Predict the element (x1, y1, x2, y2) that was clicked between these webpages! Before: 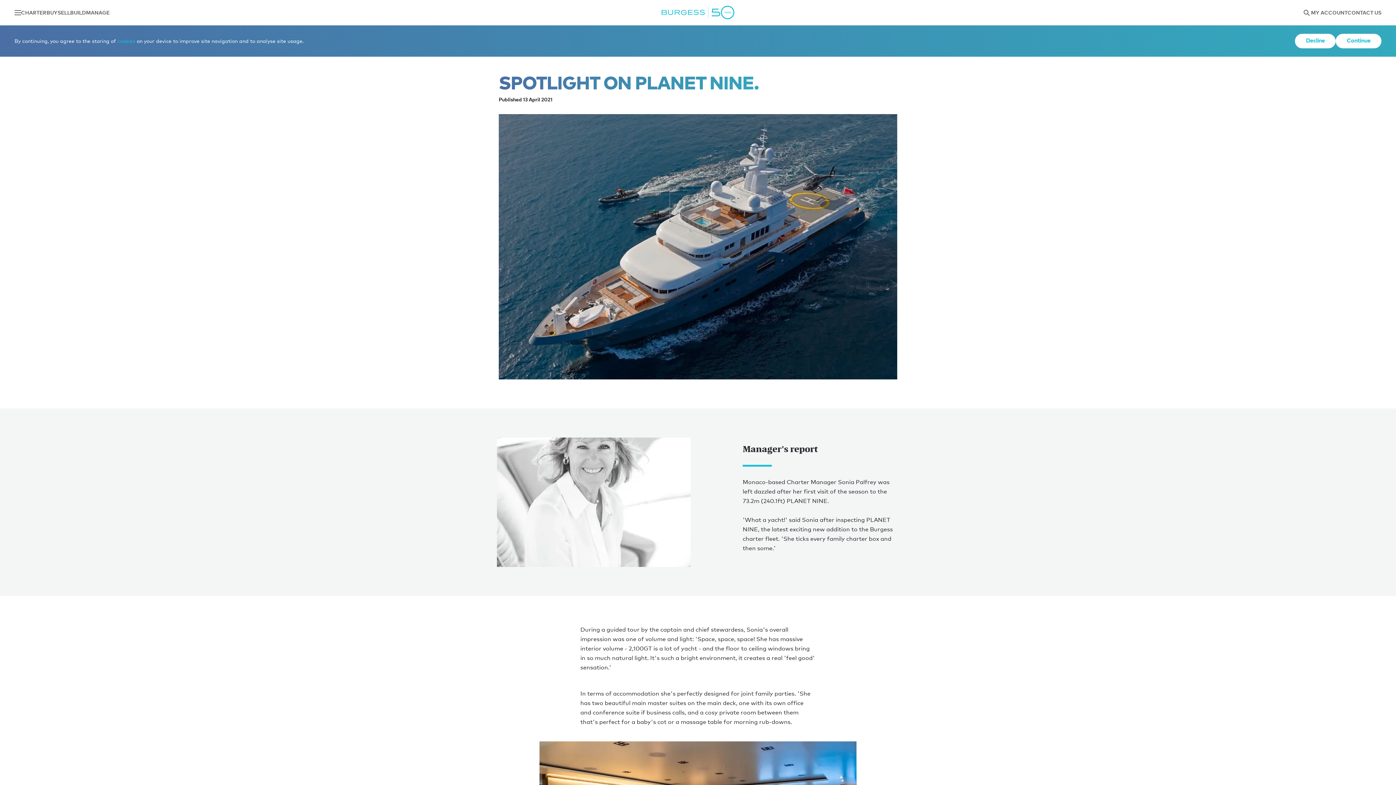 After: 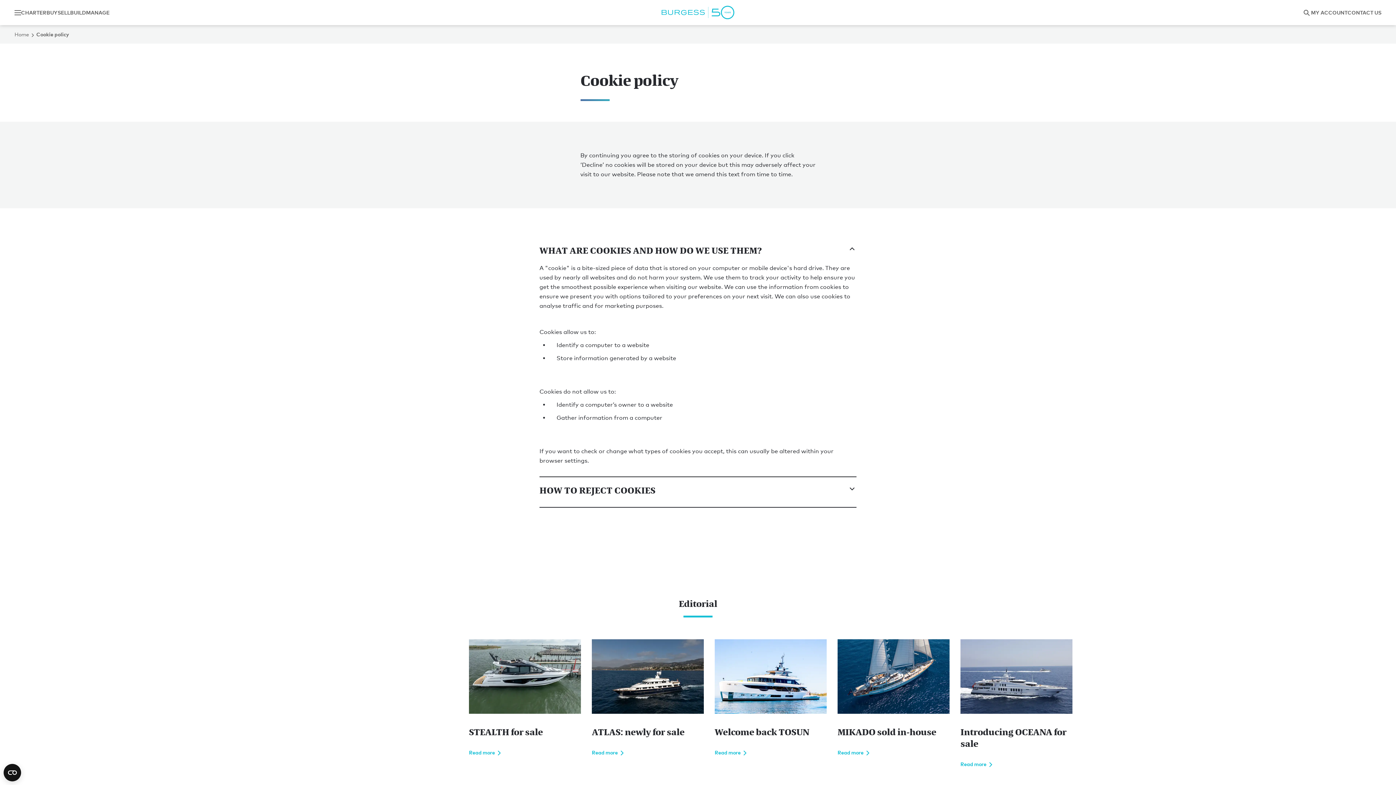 Action: label: cookies bbox: (117, 37, 135, 44)